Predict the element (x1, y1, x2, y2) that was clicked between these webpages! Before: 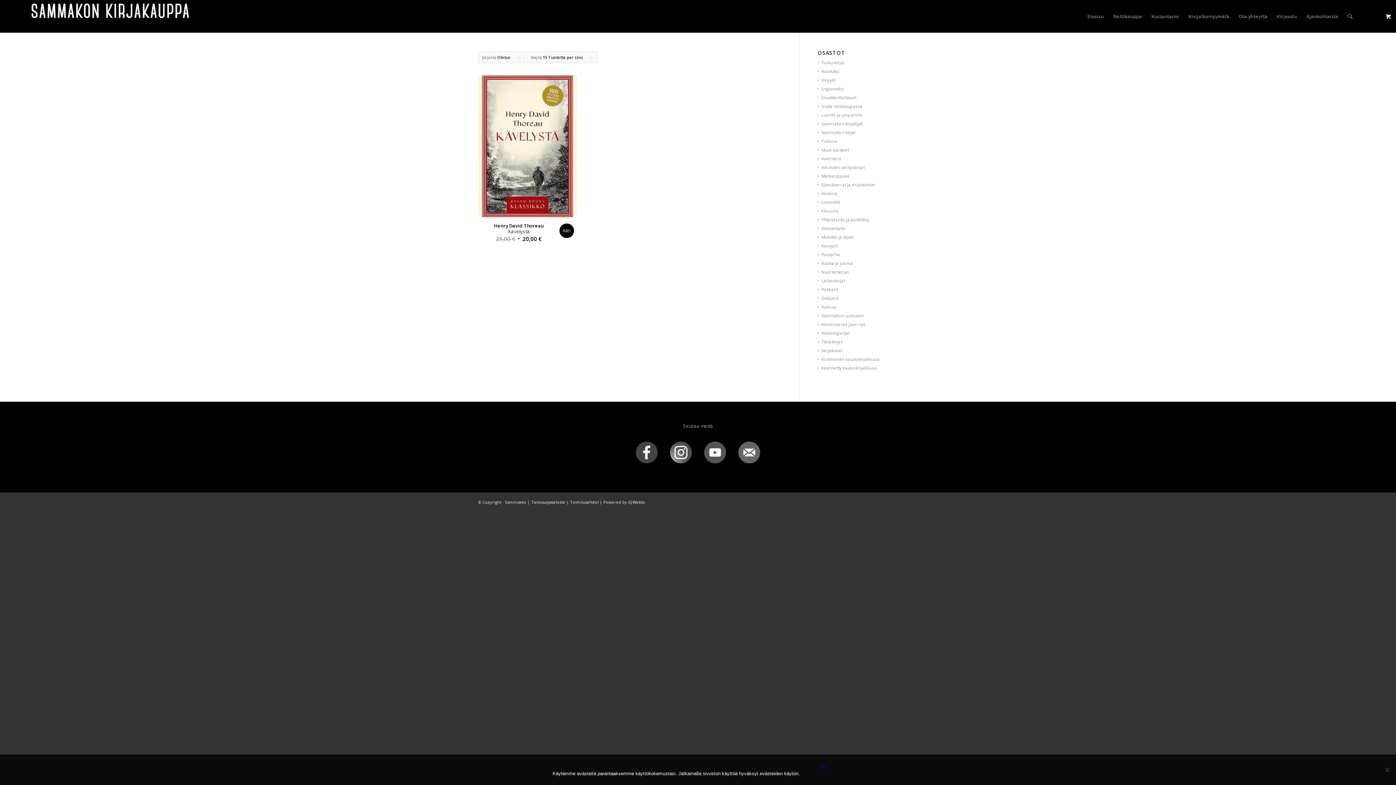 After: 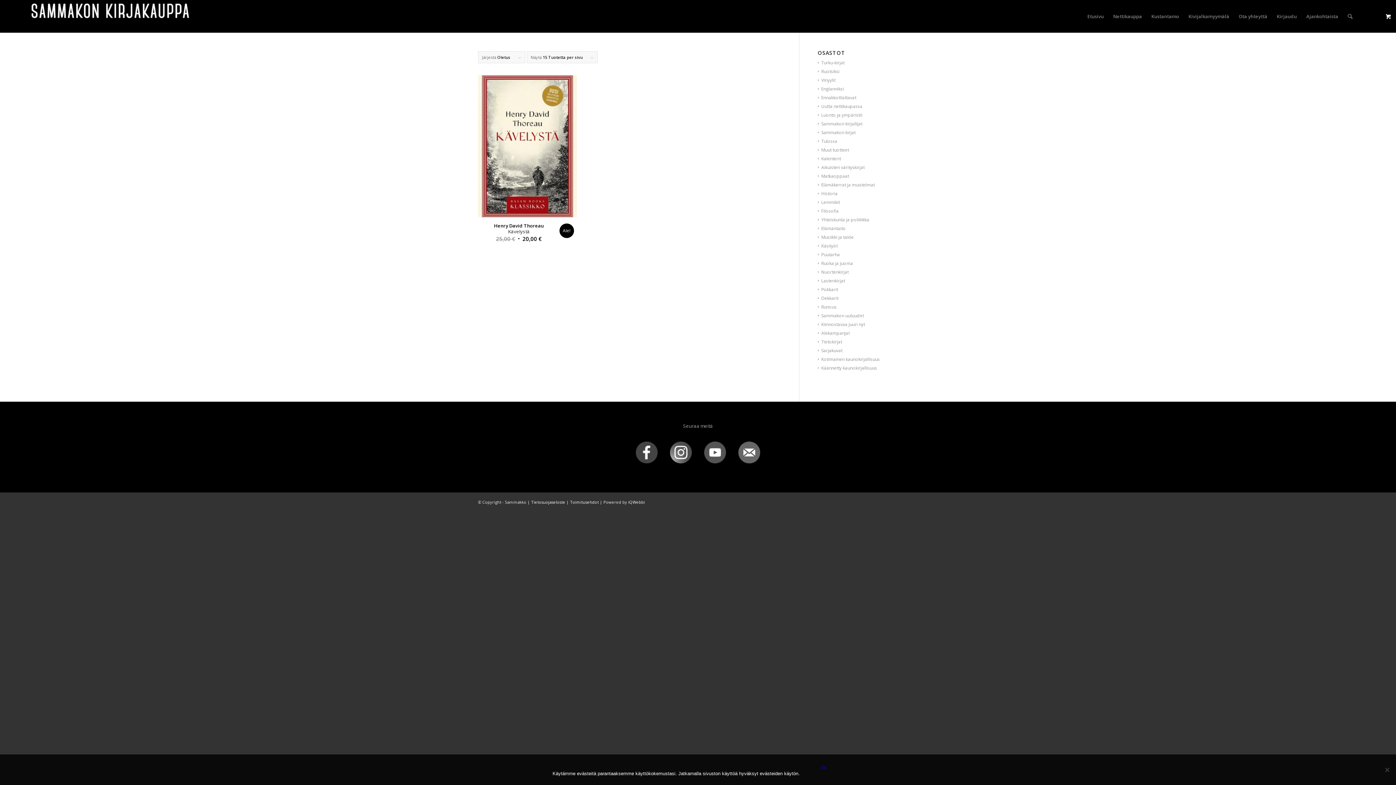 Action: bbox: (667, 438, 694, 467)